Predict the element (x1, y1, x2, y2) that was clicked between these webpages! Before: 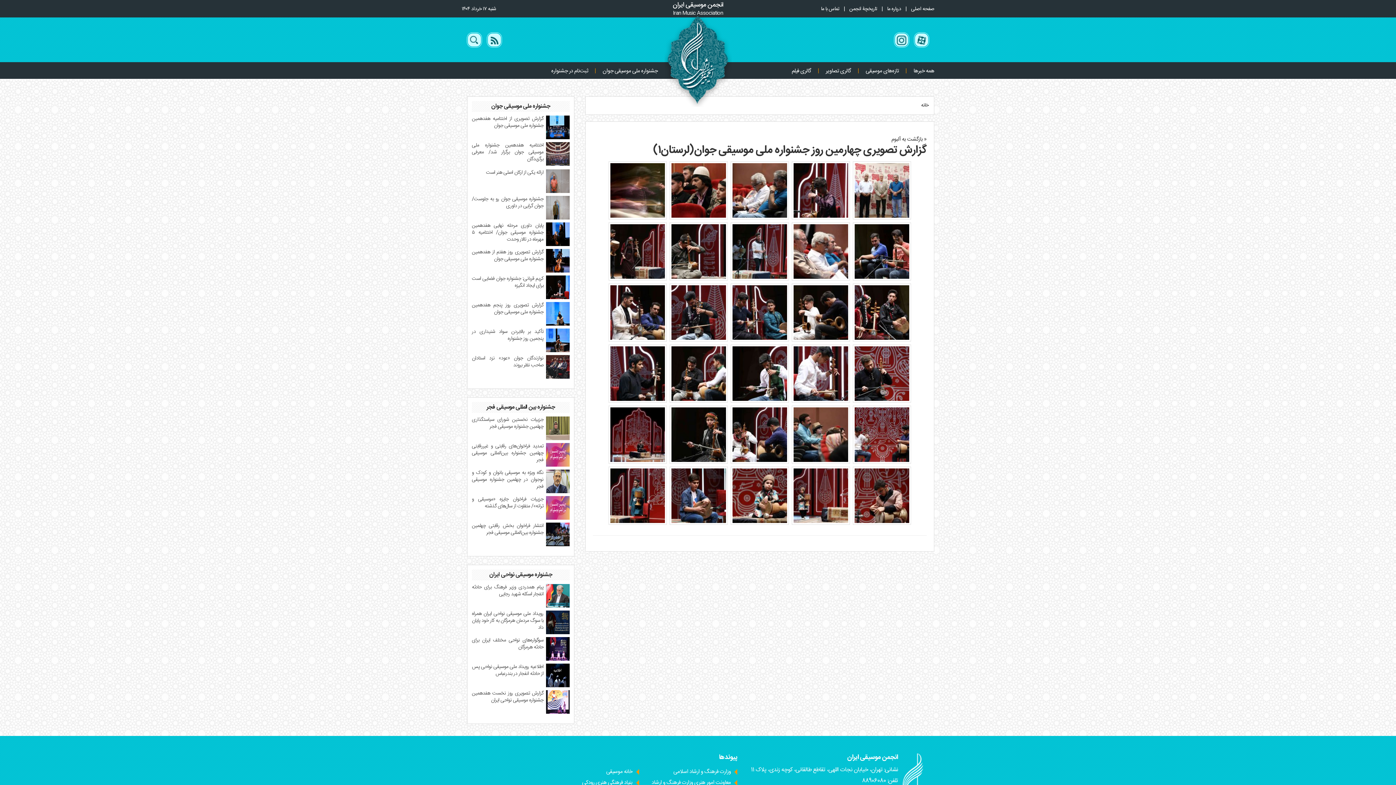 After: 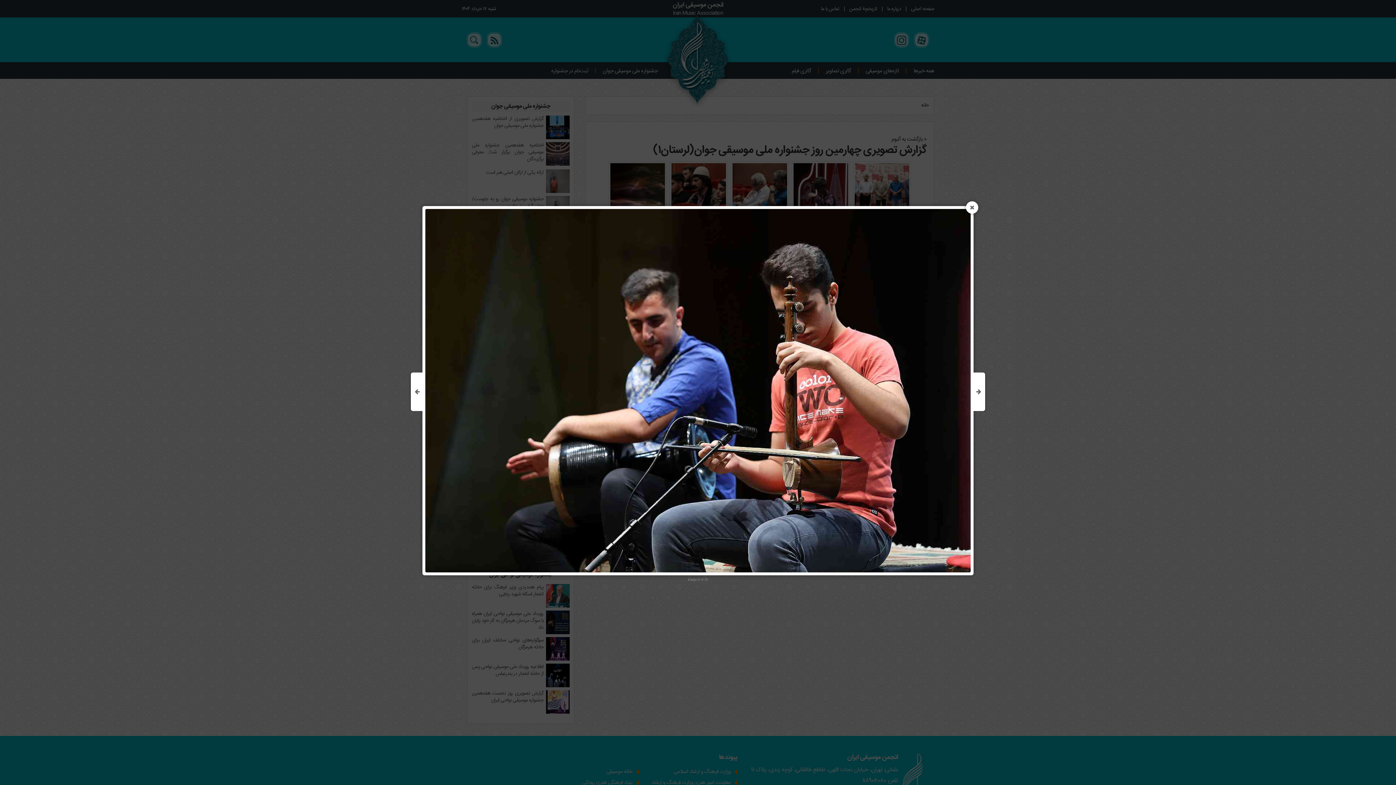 Action: bbox: (854, 224, 909, 278)